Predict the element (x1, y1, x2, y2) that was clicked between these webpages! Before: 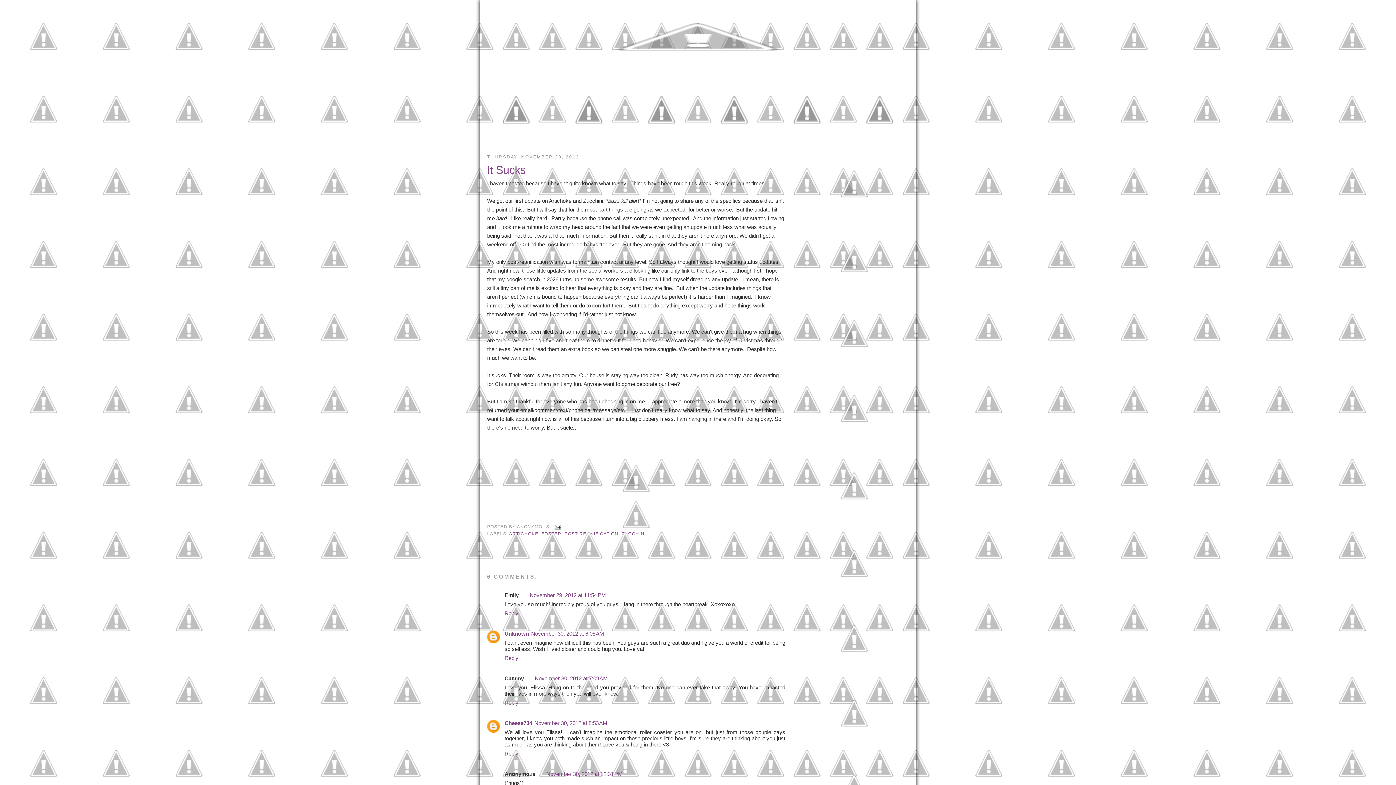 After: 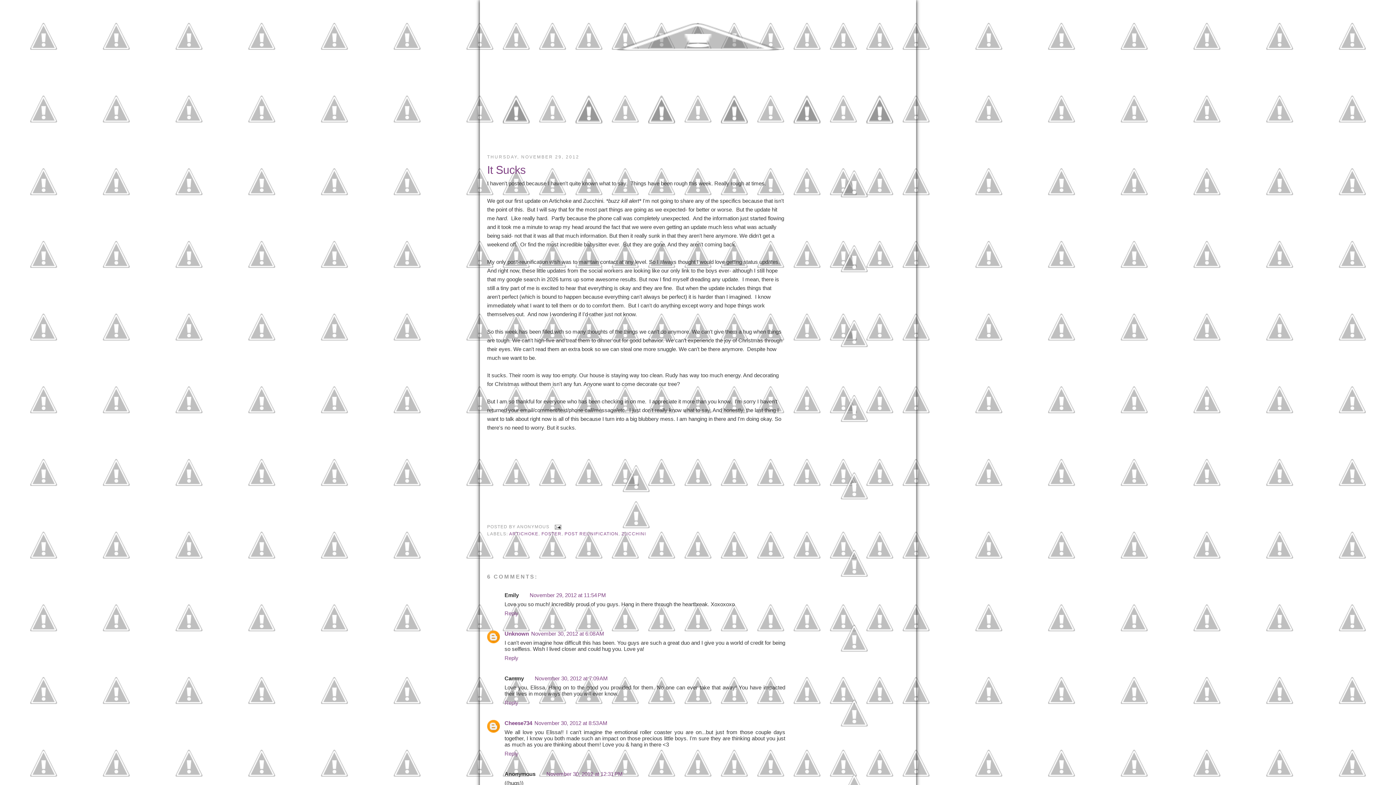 Action: bbox: (818, 215, 890, 221)